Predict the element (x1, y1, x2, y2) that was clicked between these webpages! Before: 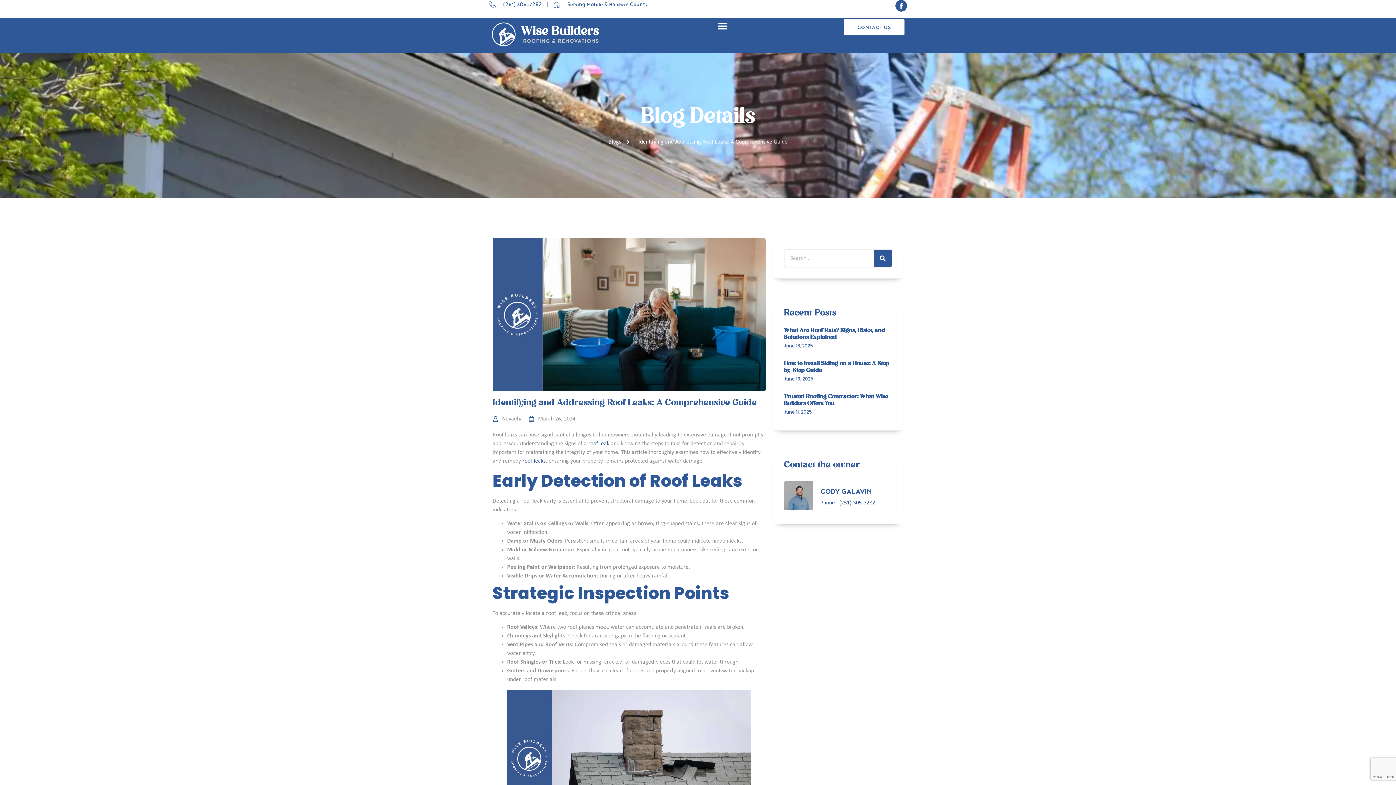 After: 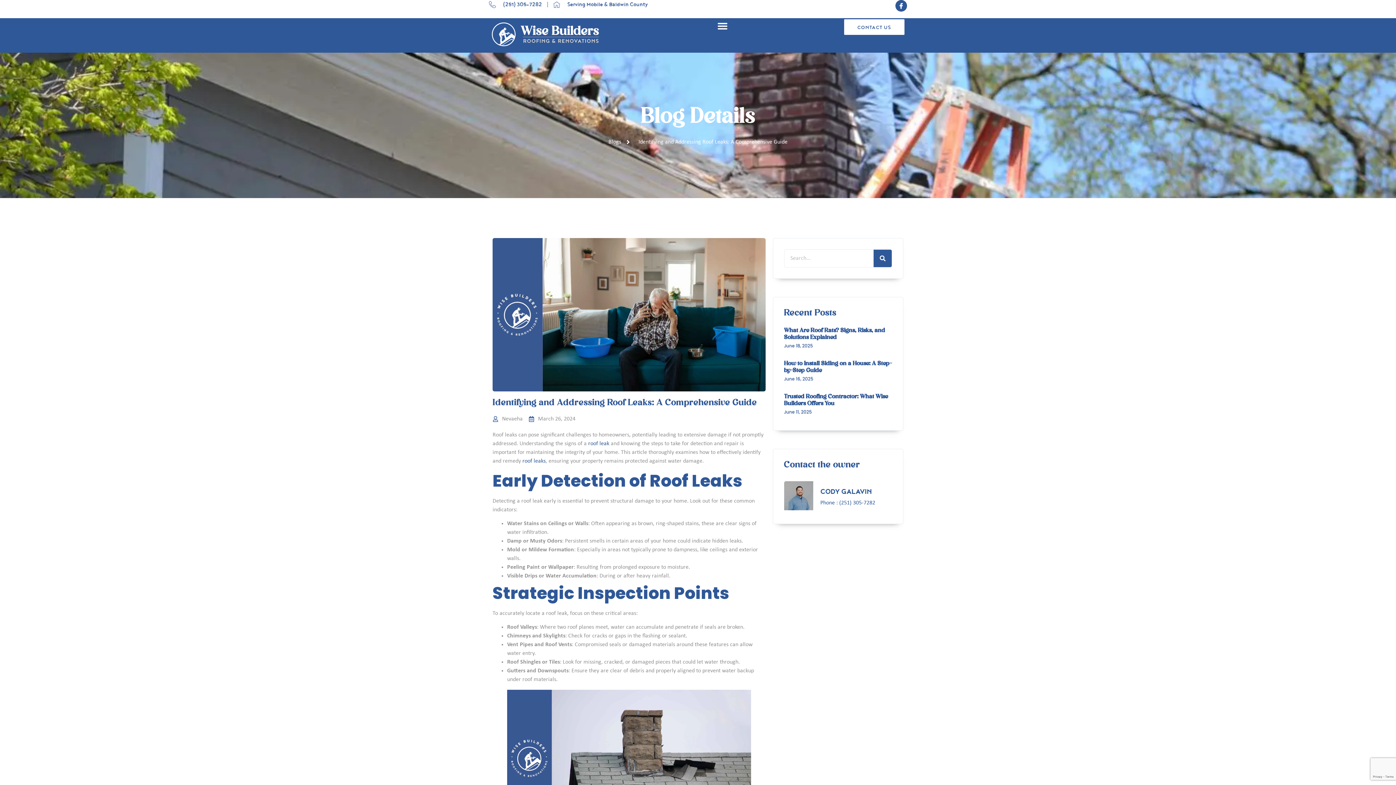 Action: bbox: (820, 500, 839, 506) label: Phone : 